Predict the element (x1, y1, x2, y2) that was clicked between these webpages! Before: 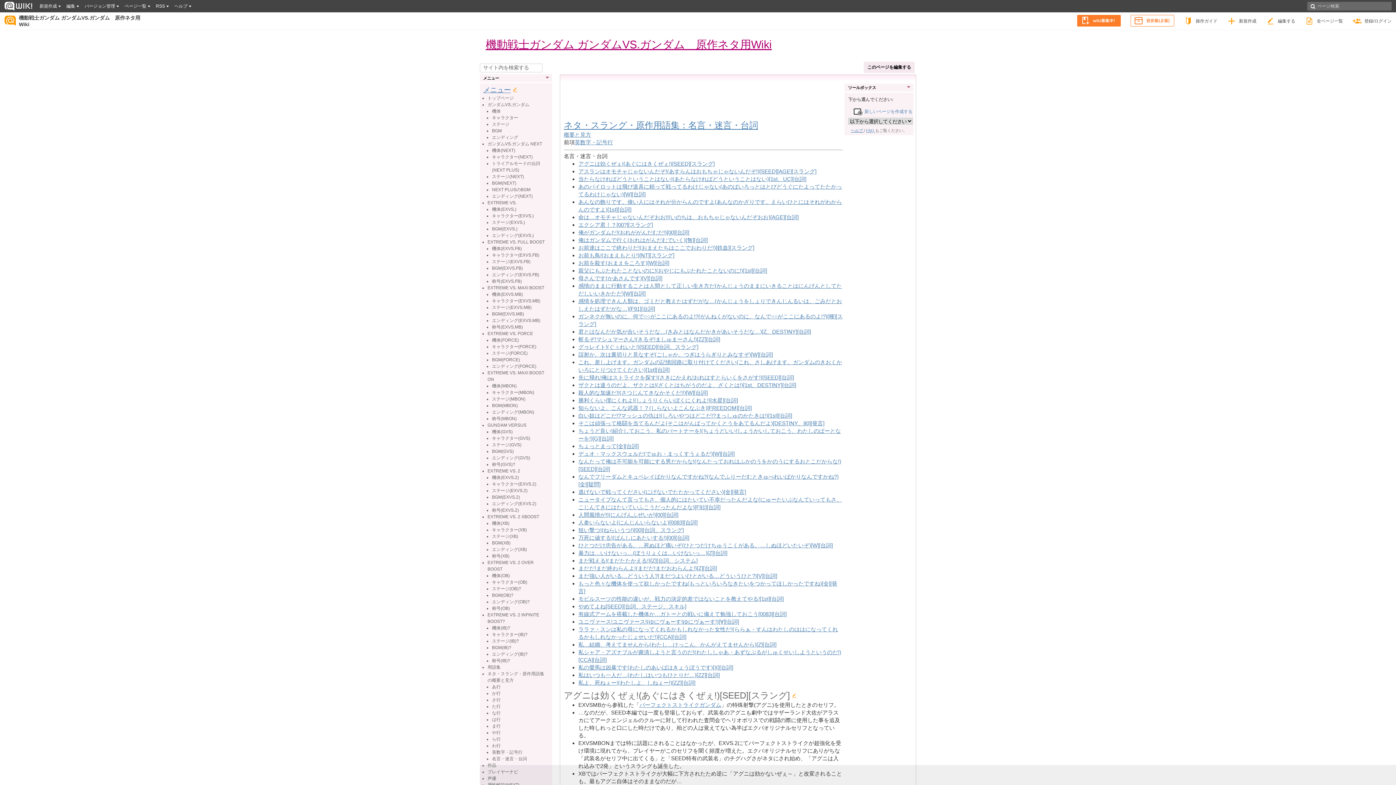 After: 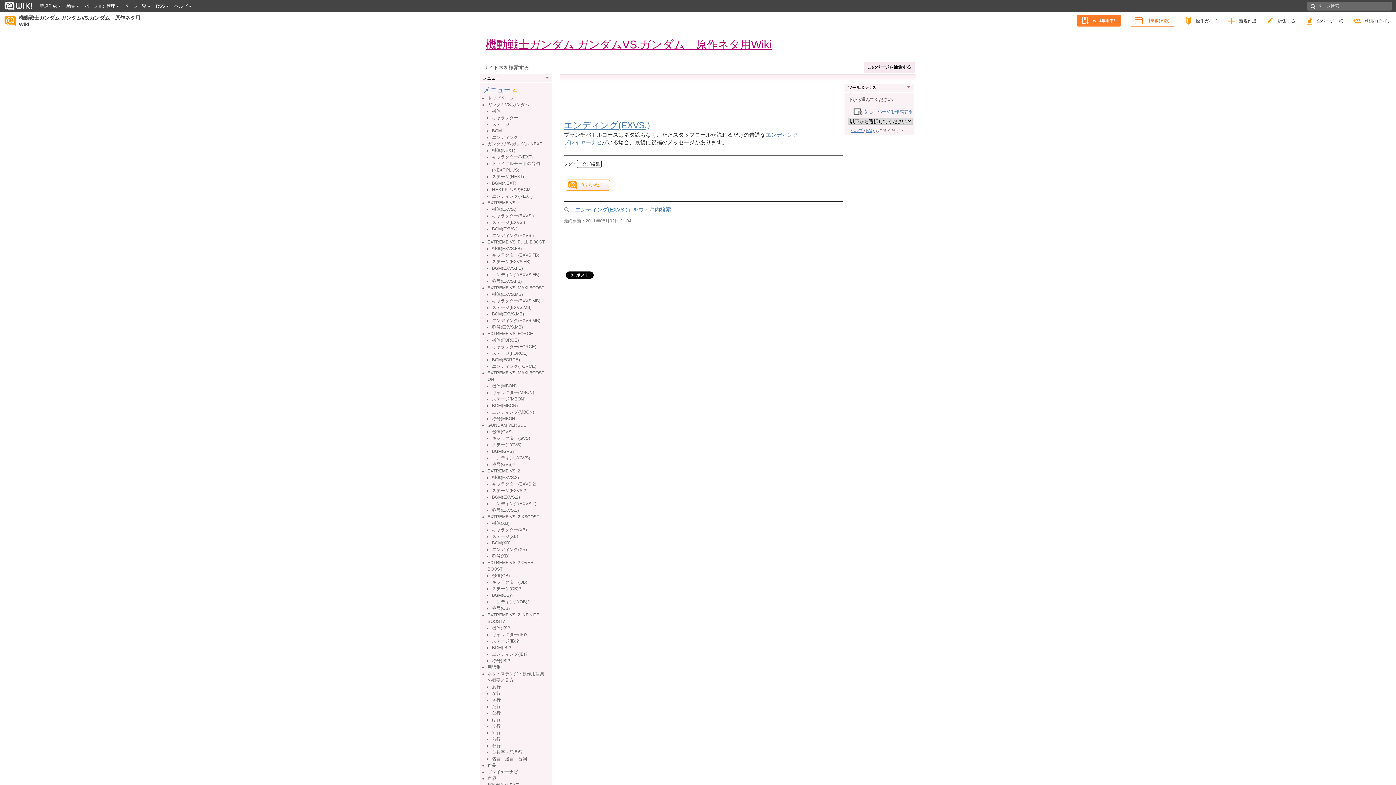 Action: bbox: (492, 232, 533, 238) label: エンディング(EXVS.)